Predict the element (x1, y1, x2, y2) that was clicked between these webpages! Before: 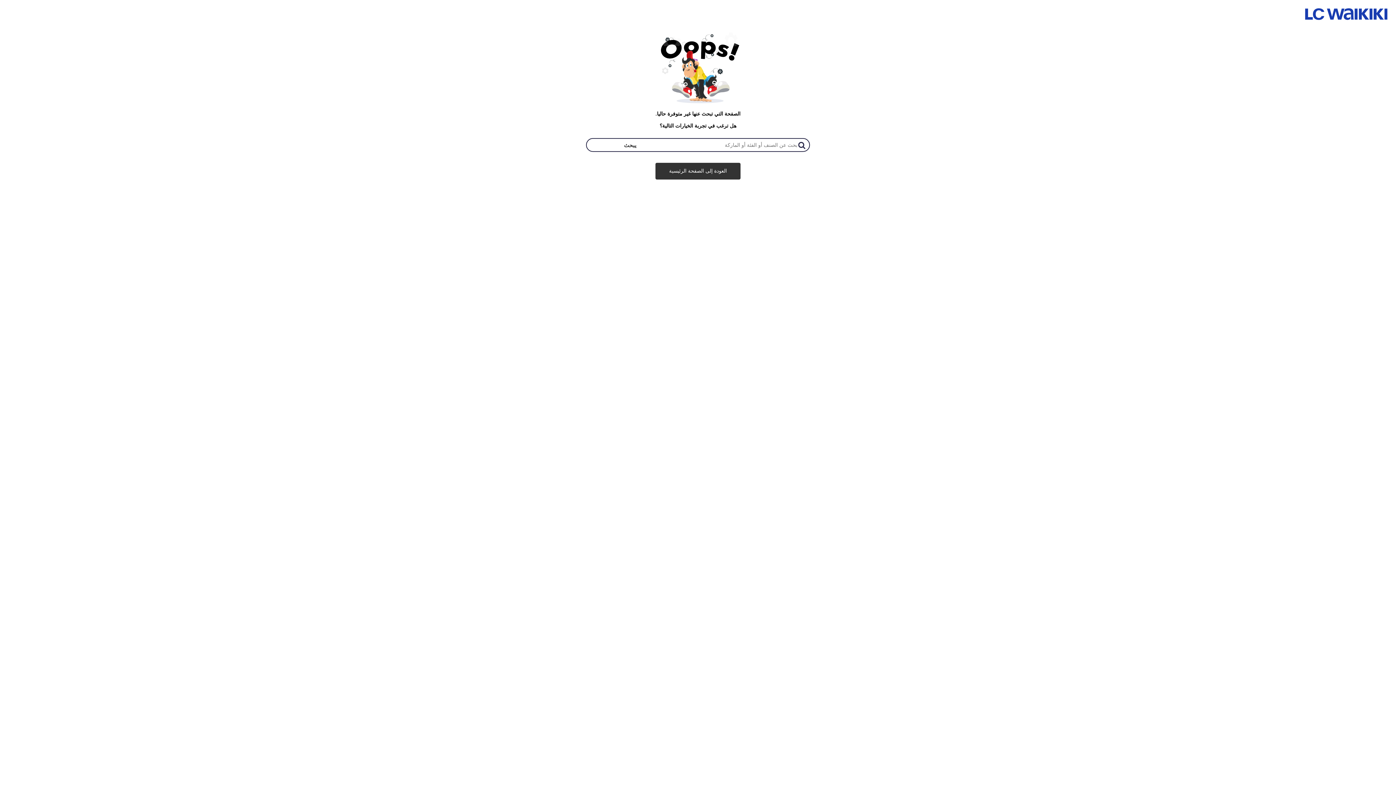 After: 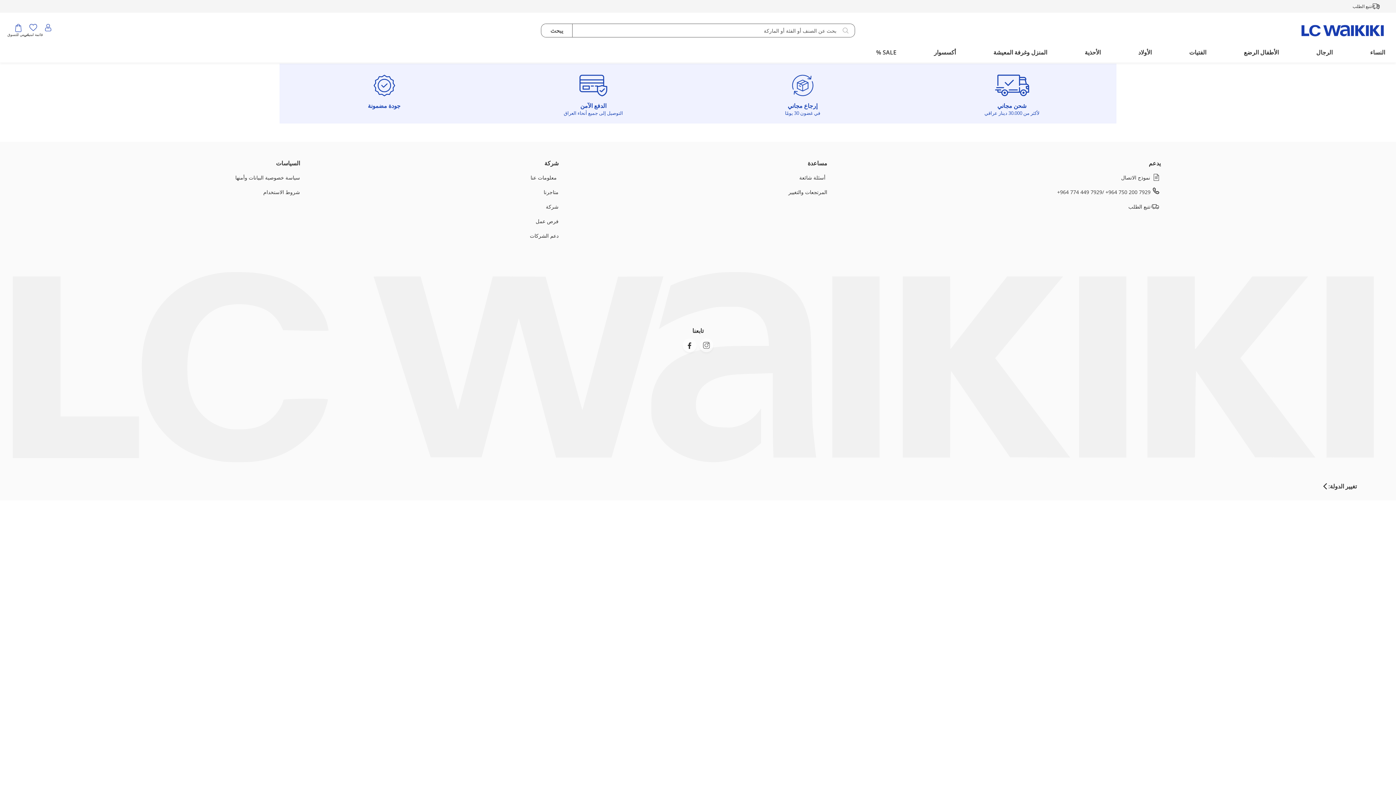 Action: bbox: (655, 163, 740, 179) label: العودة إلى الصفحة الرئيسية